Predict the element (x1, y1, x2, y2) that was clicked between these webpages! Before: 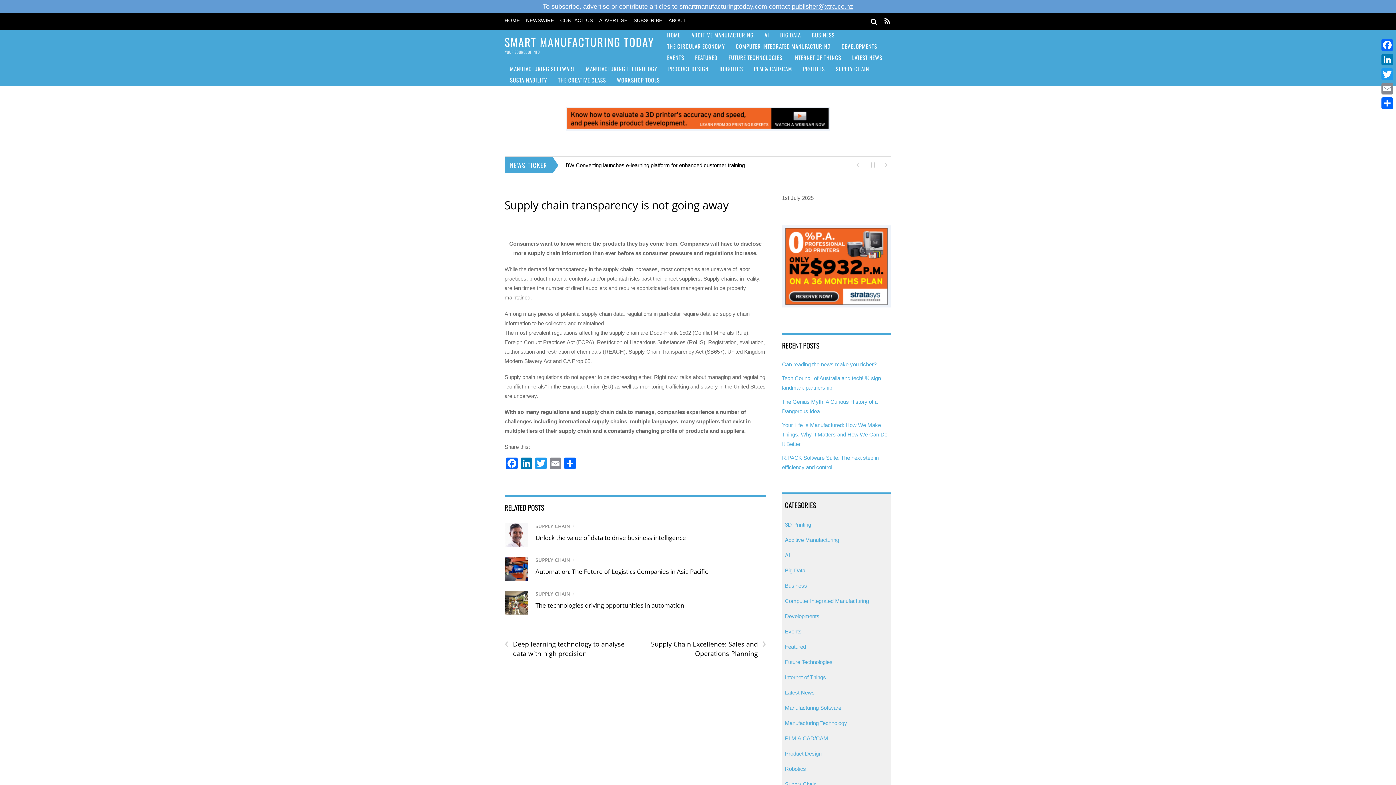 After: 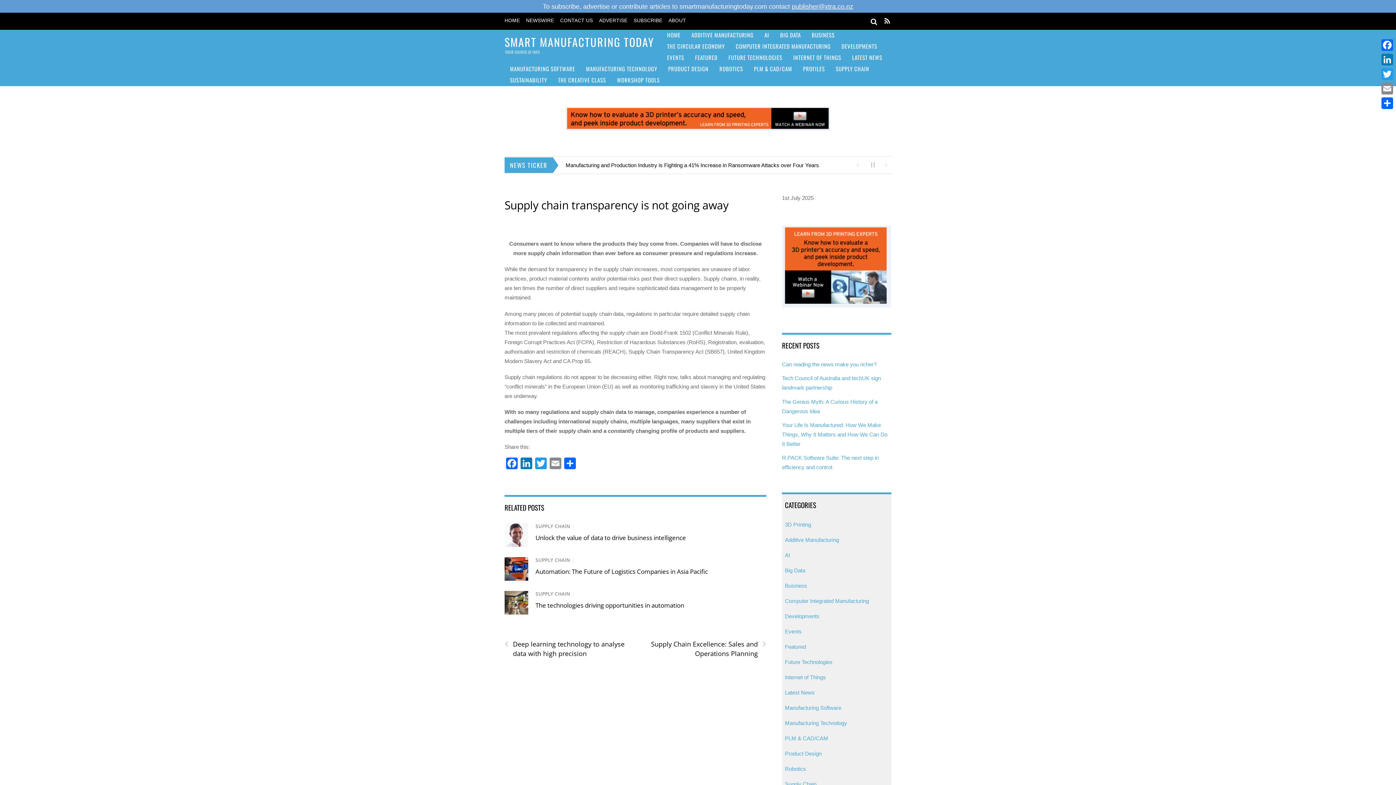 Action: bbox: (504, 197, 728, 212) label: Supply chain transparency is not going away